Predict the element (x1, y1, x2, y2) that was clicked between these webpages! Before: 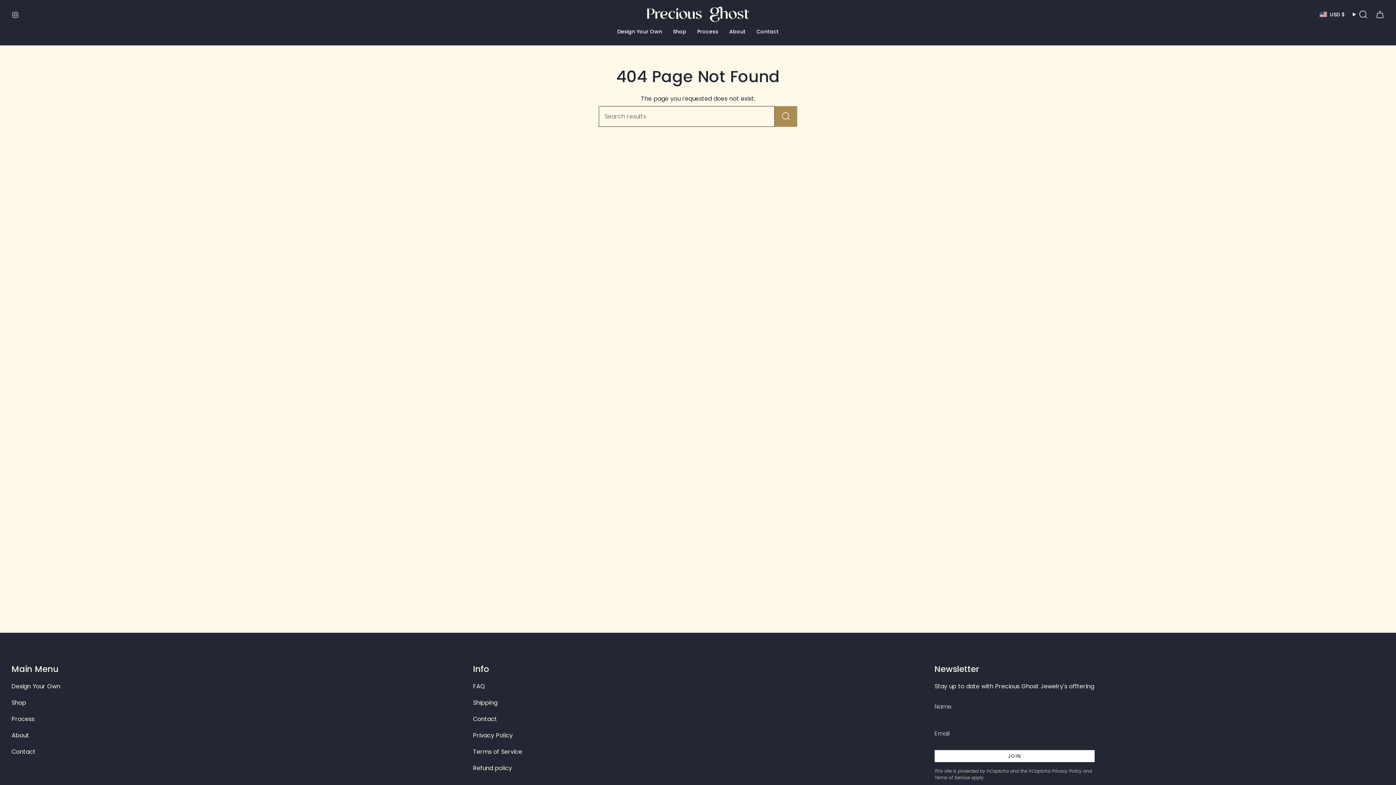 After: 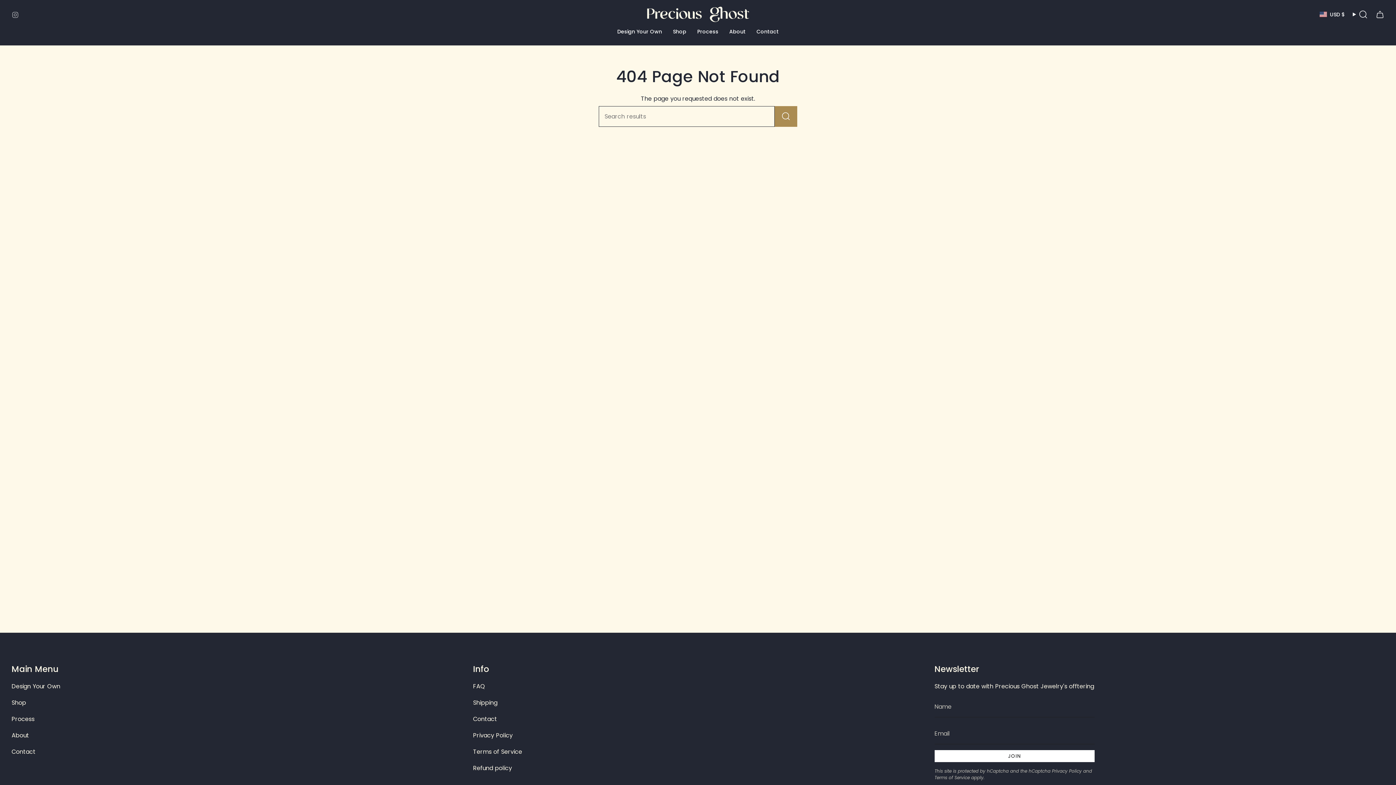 Action: bbox: (11, 10, 18, 18) label: Instagram